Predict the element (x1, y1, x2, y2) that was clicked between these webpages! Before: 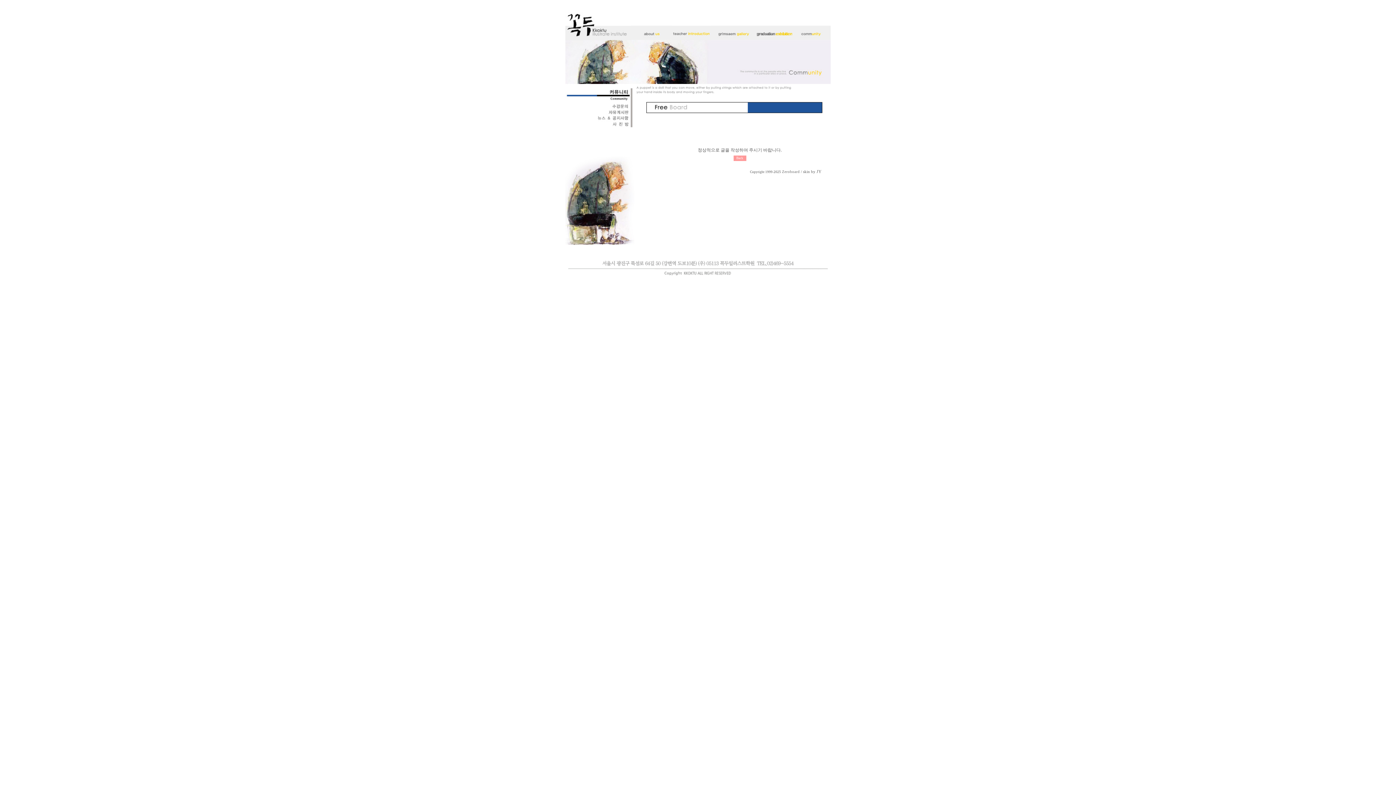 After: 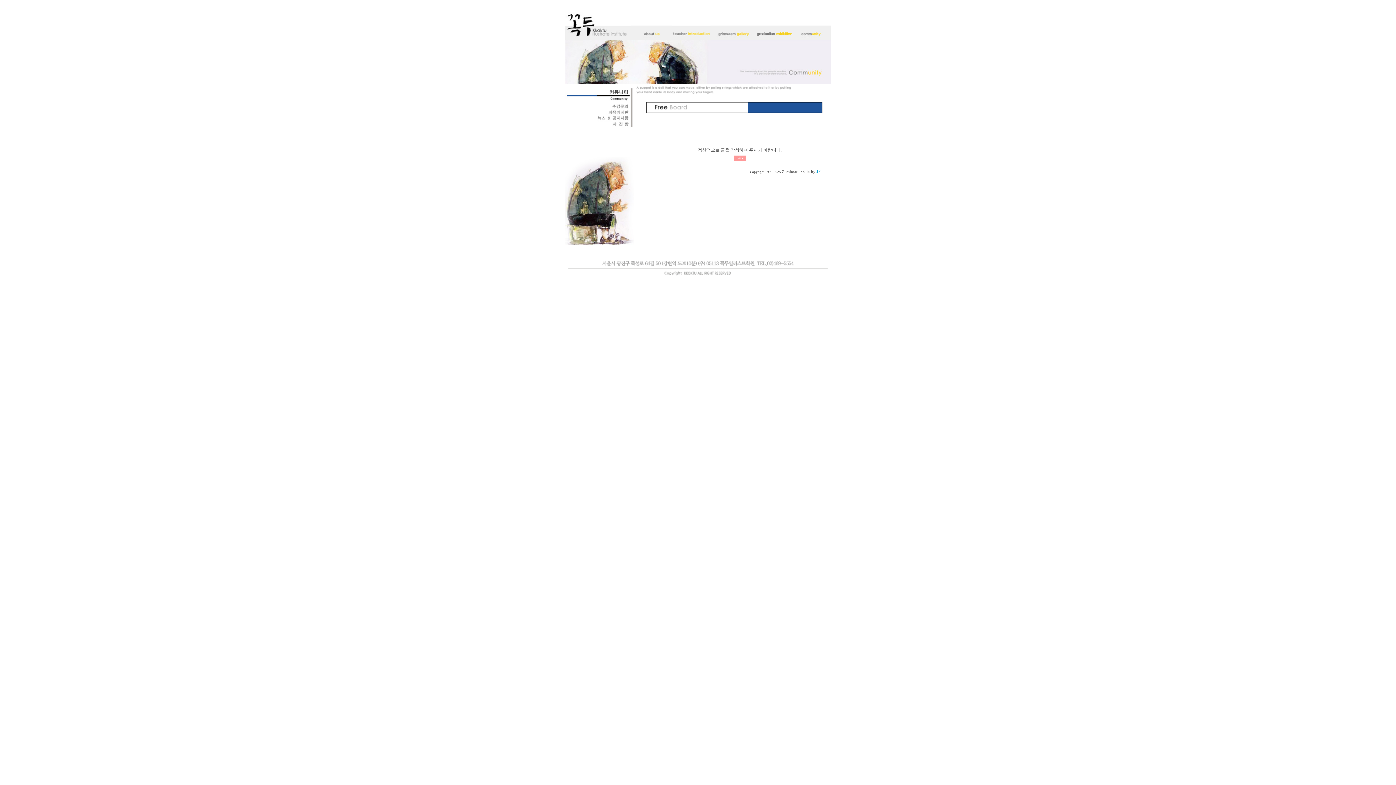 Action: bbox: (816, 169, 821, 174) label: JY